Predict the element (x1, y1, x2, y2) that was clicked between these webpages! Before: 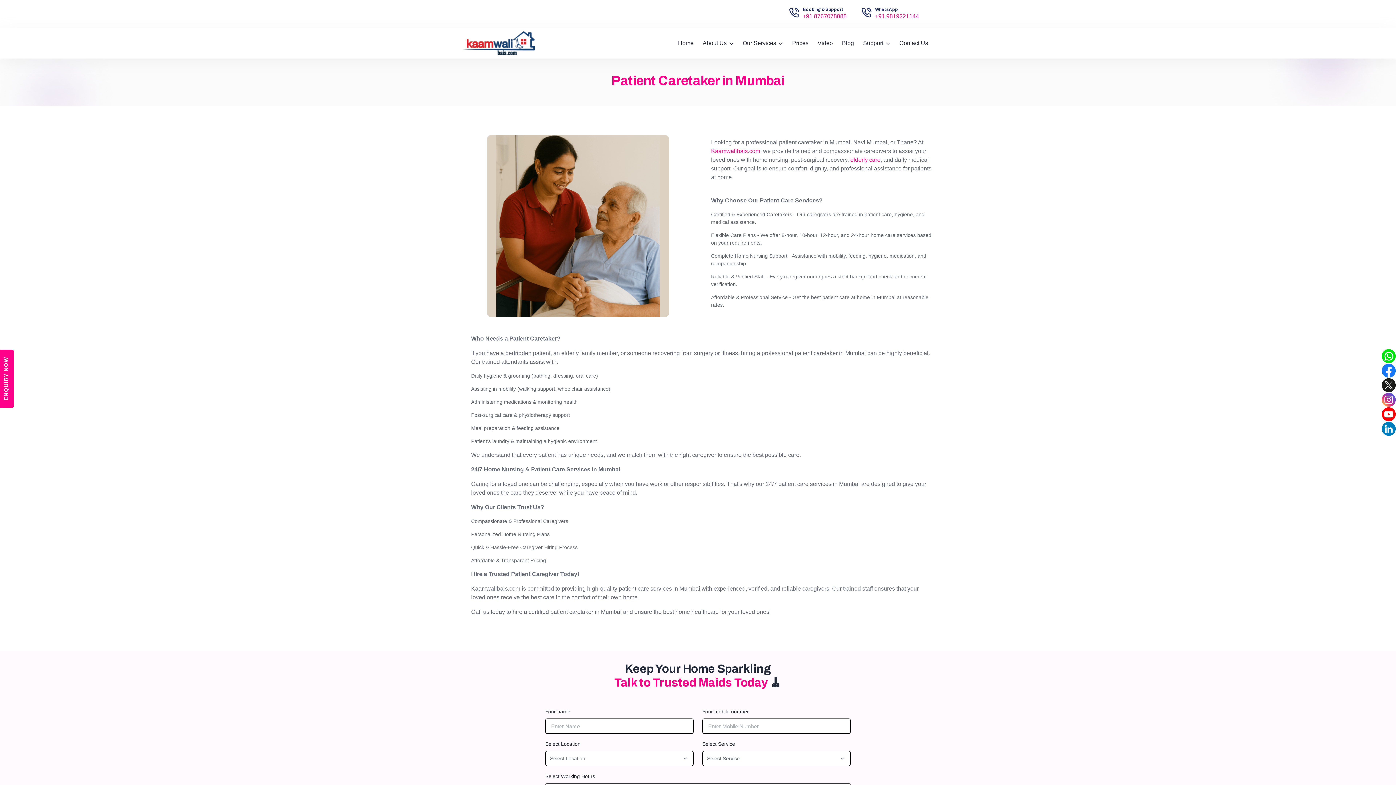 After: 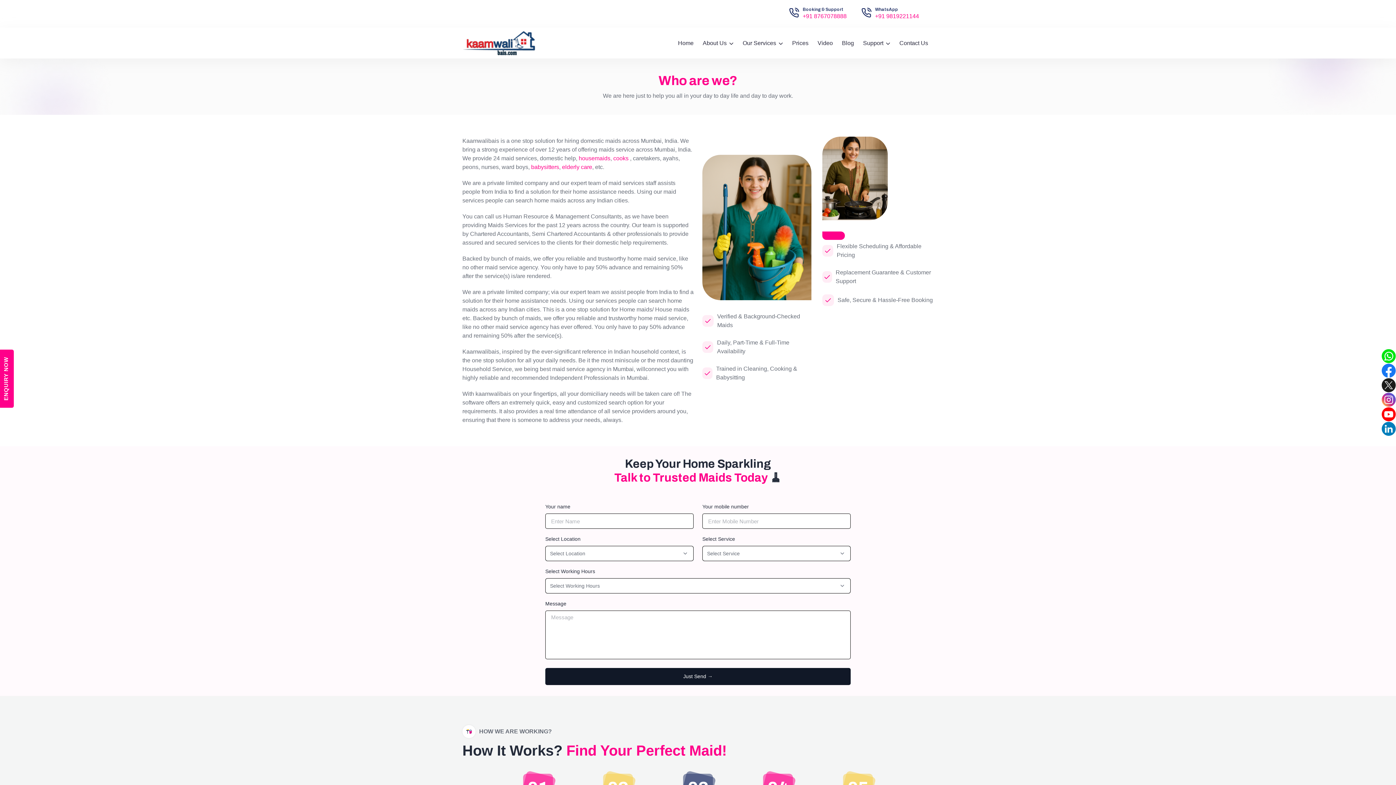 Action: bbox: (702, 27, 733, 58) label: About Us 